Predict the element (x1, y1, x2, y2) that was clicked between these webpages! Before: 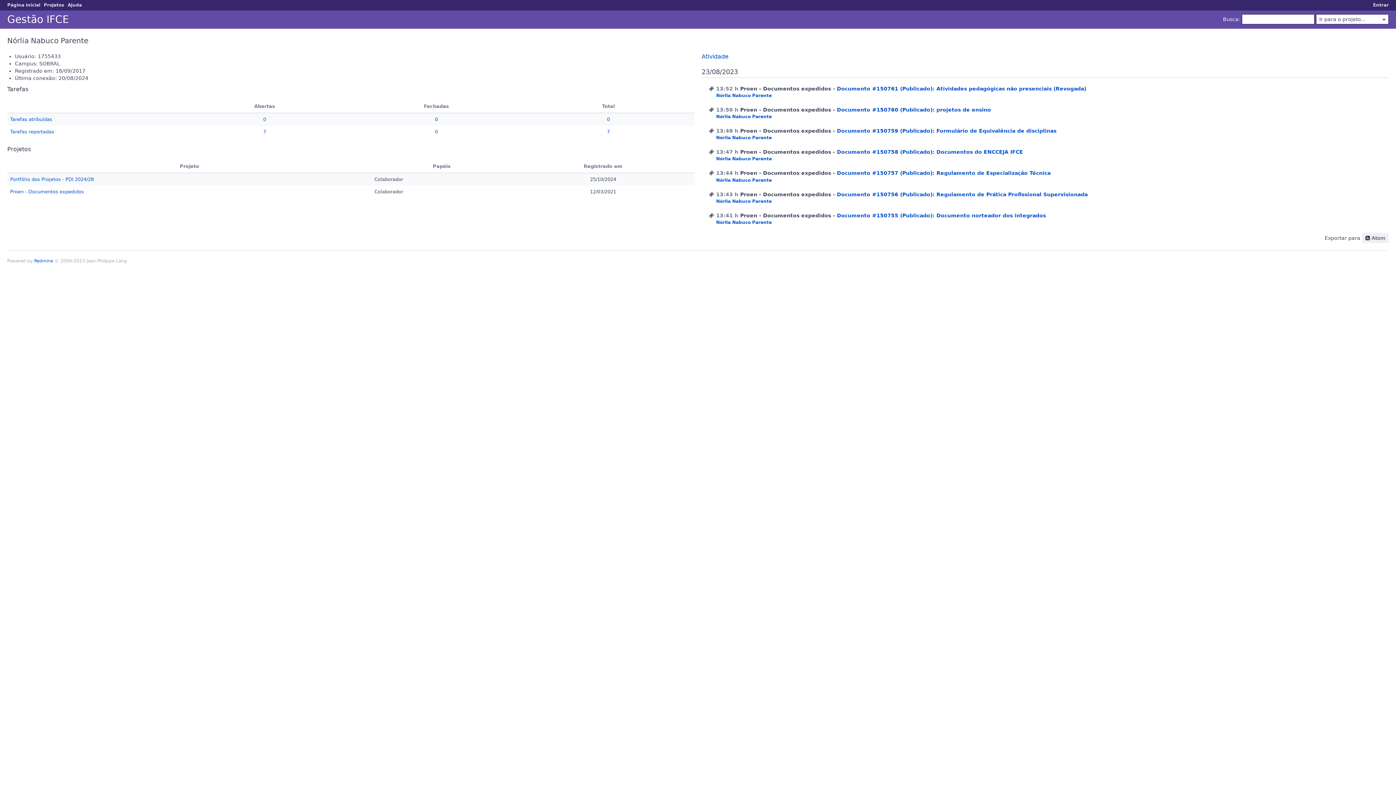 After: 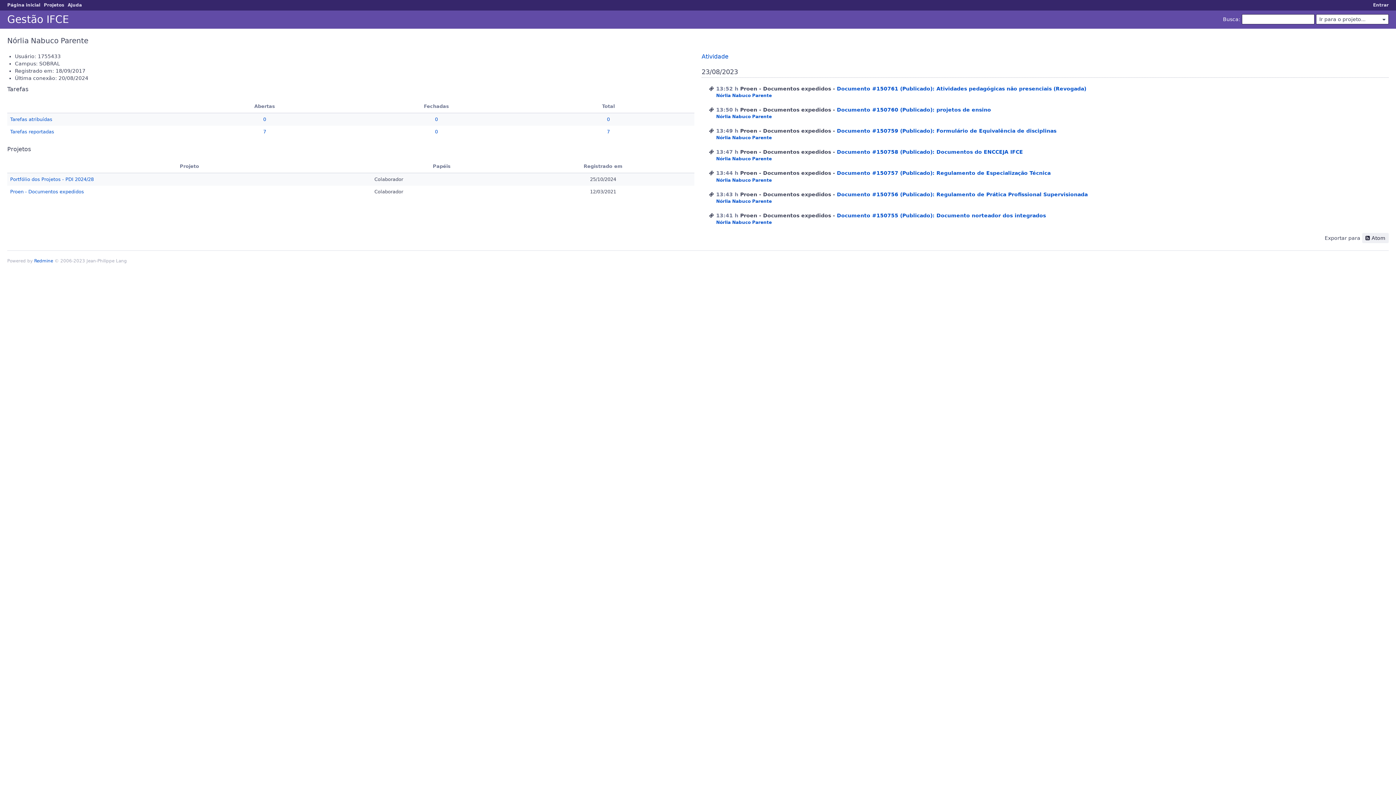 Action: label: Nórlia Nabuco Parente bbox: (716, 156, 772, 161)